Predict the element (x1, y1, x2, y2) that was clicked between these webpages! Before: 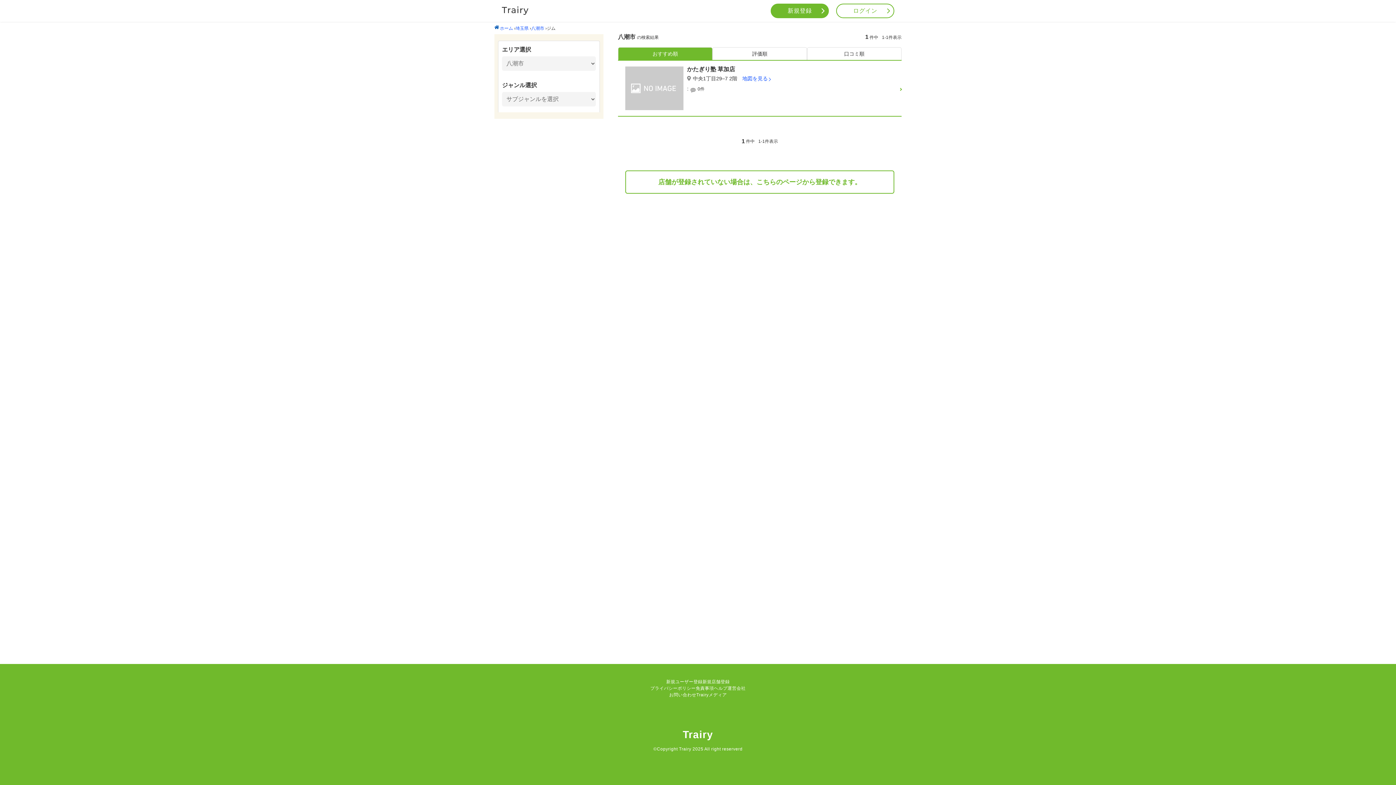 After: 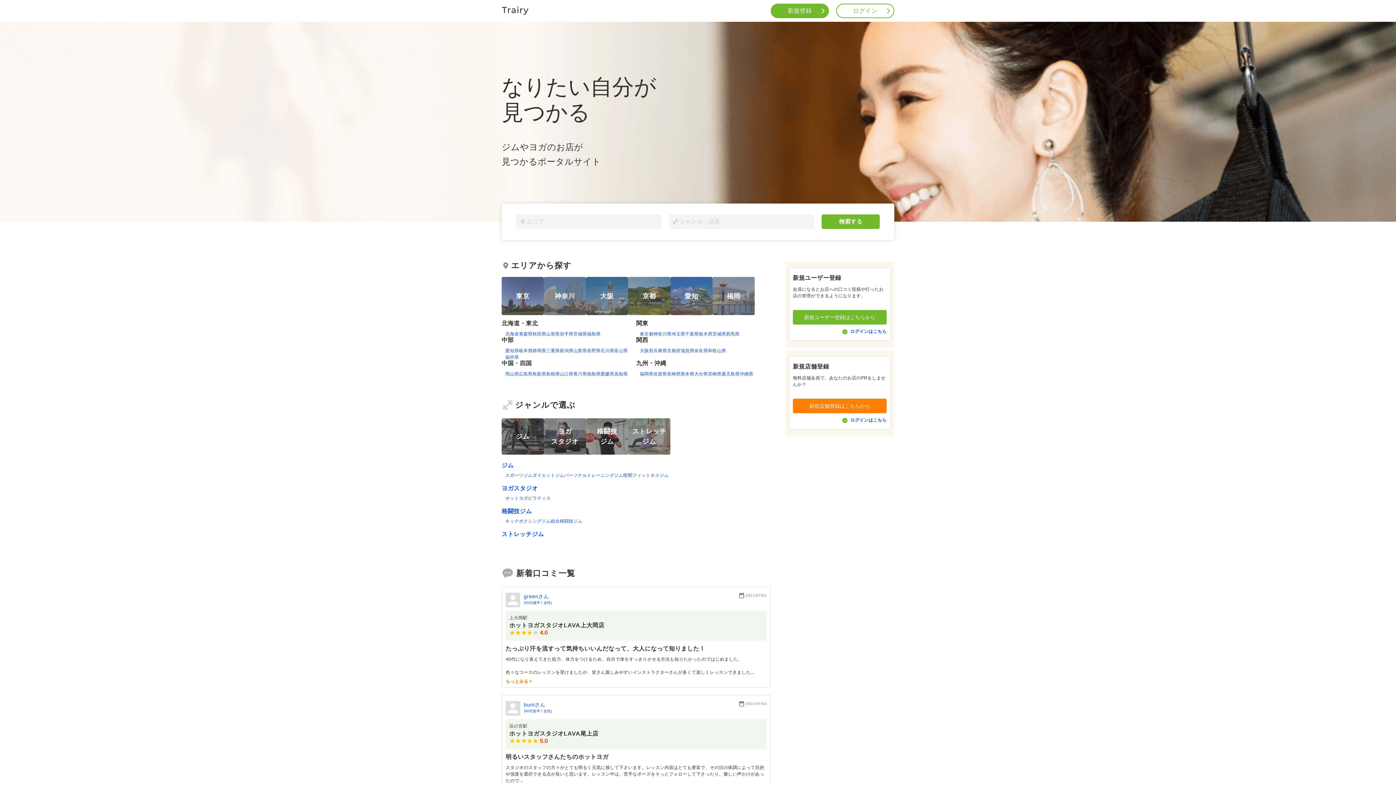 Action: bbox: (494, 25, 513, 30) label: ホーム